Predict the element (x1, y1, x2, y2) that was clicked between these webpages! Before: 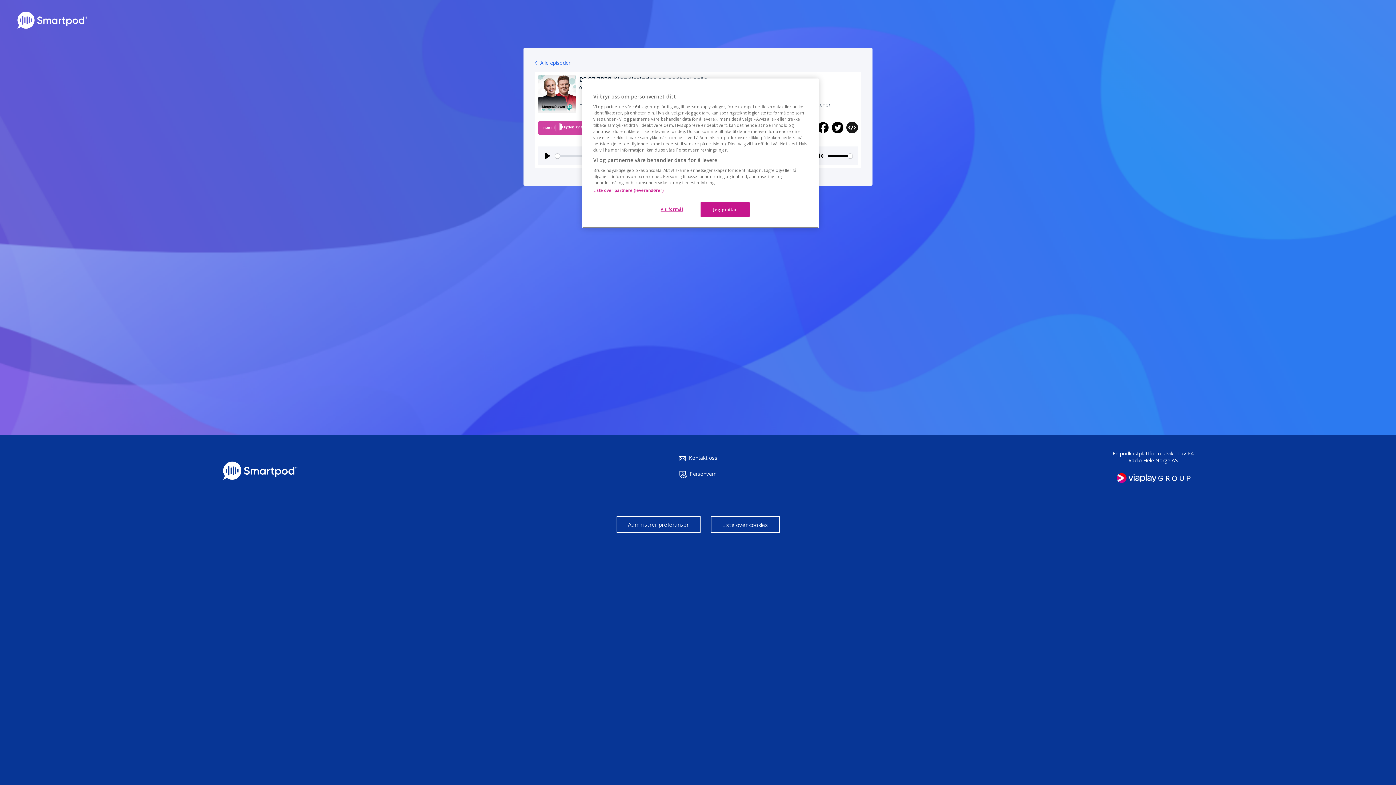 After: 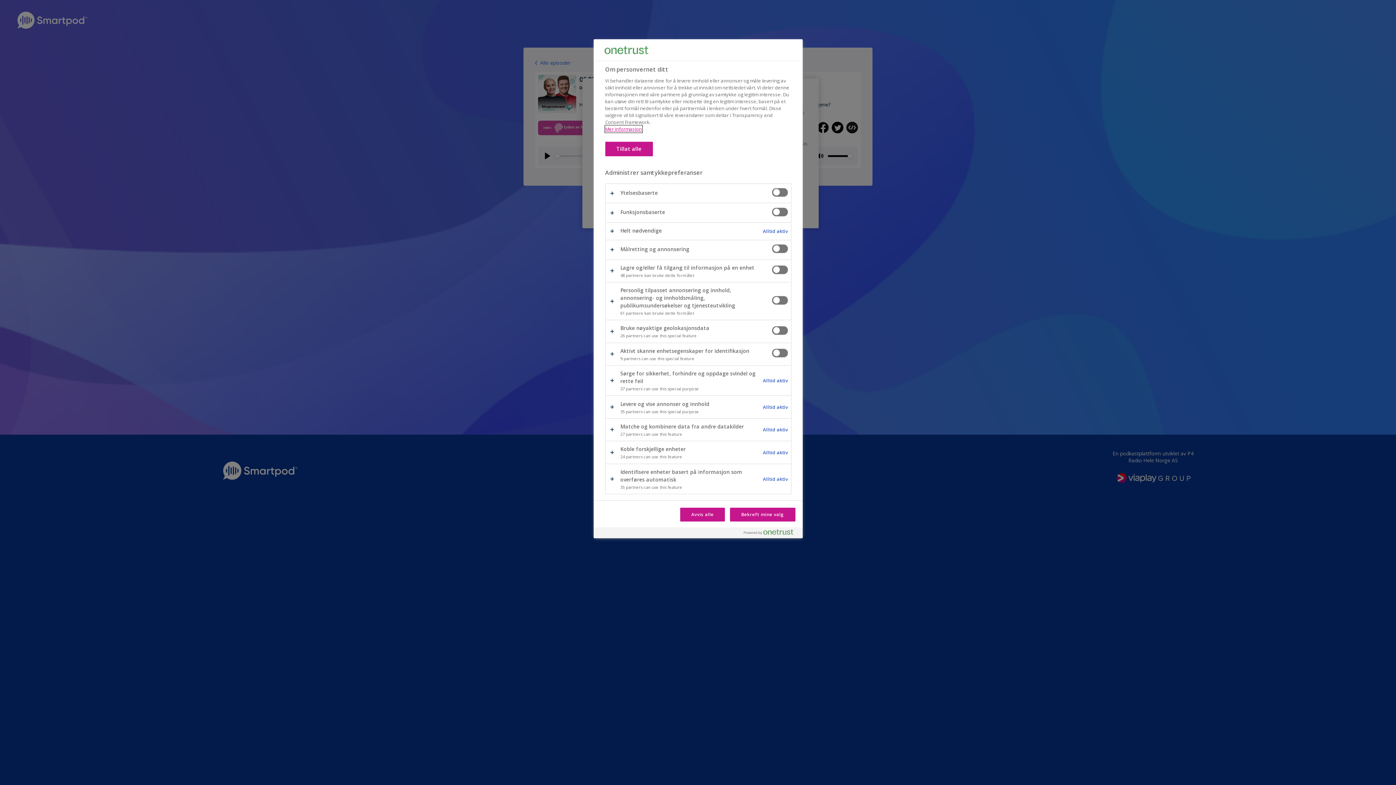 Action: bbox: (616, 516, 700, 532) label: Administrer preferanser